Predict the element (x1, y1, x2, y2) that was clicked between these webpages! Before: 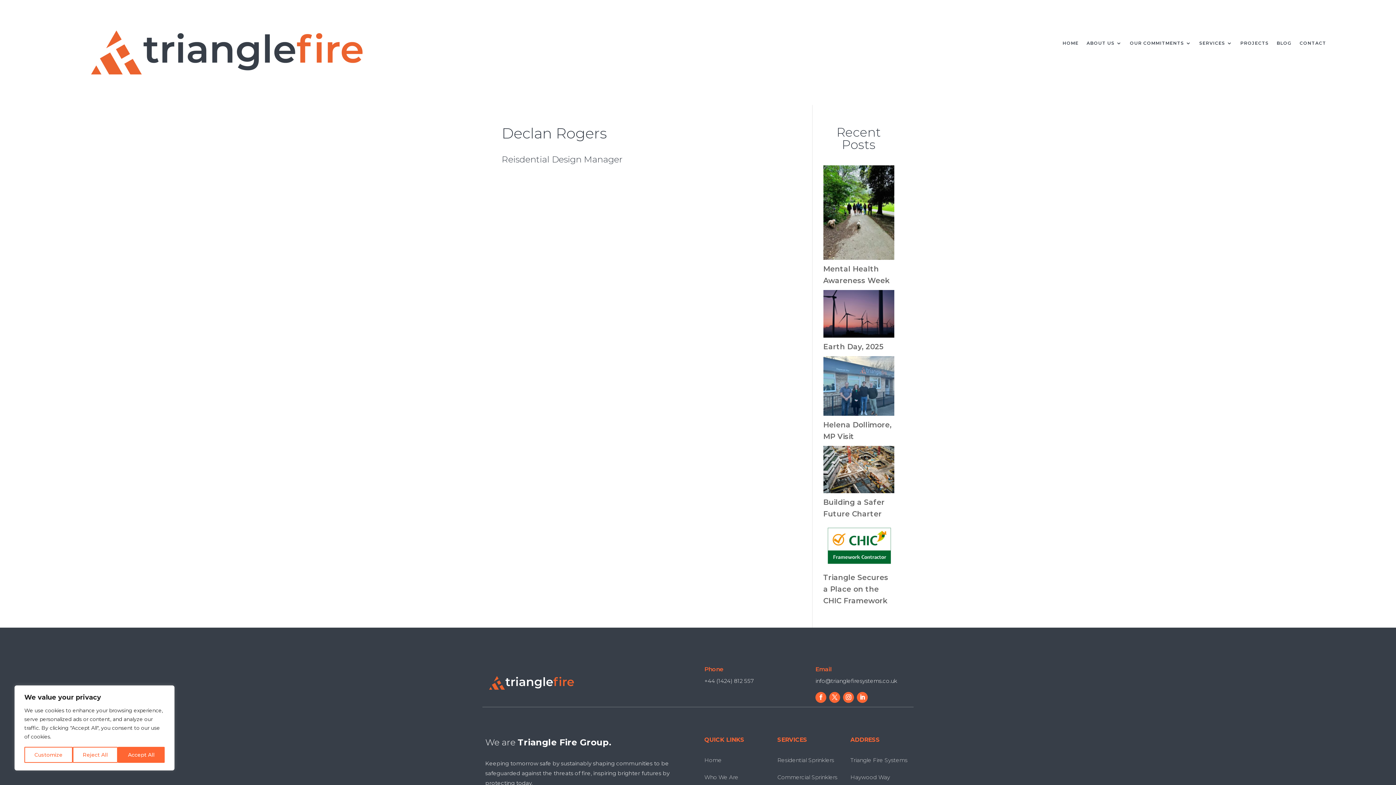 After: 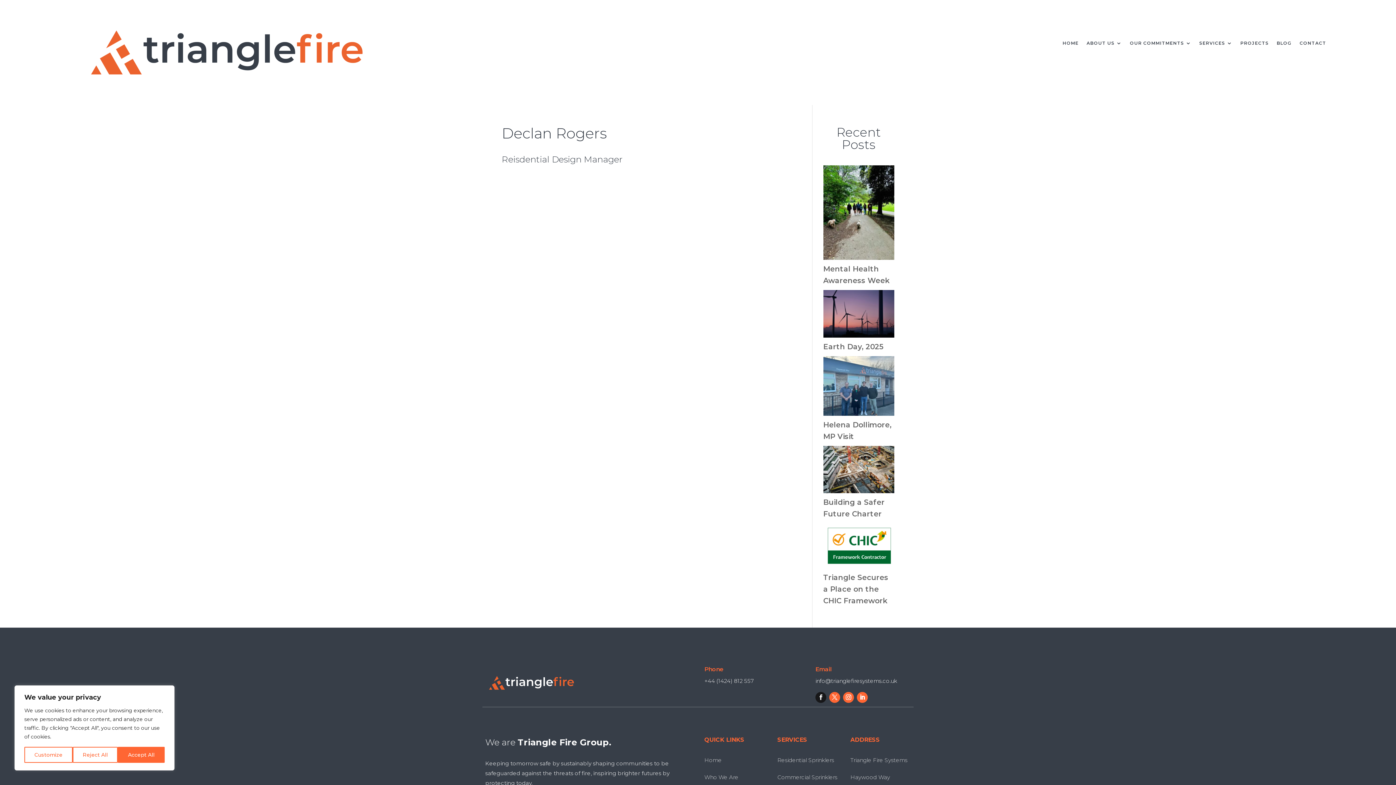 Action: bbox: (815, 692, 826, 703)